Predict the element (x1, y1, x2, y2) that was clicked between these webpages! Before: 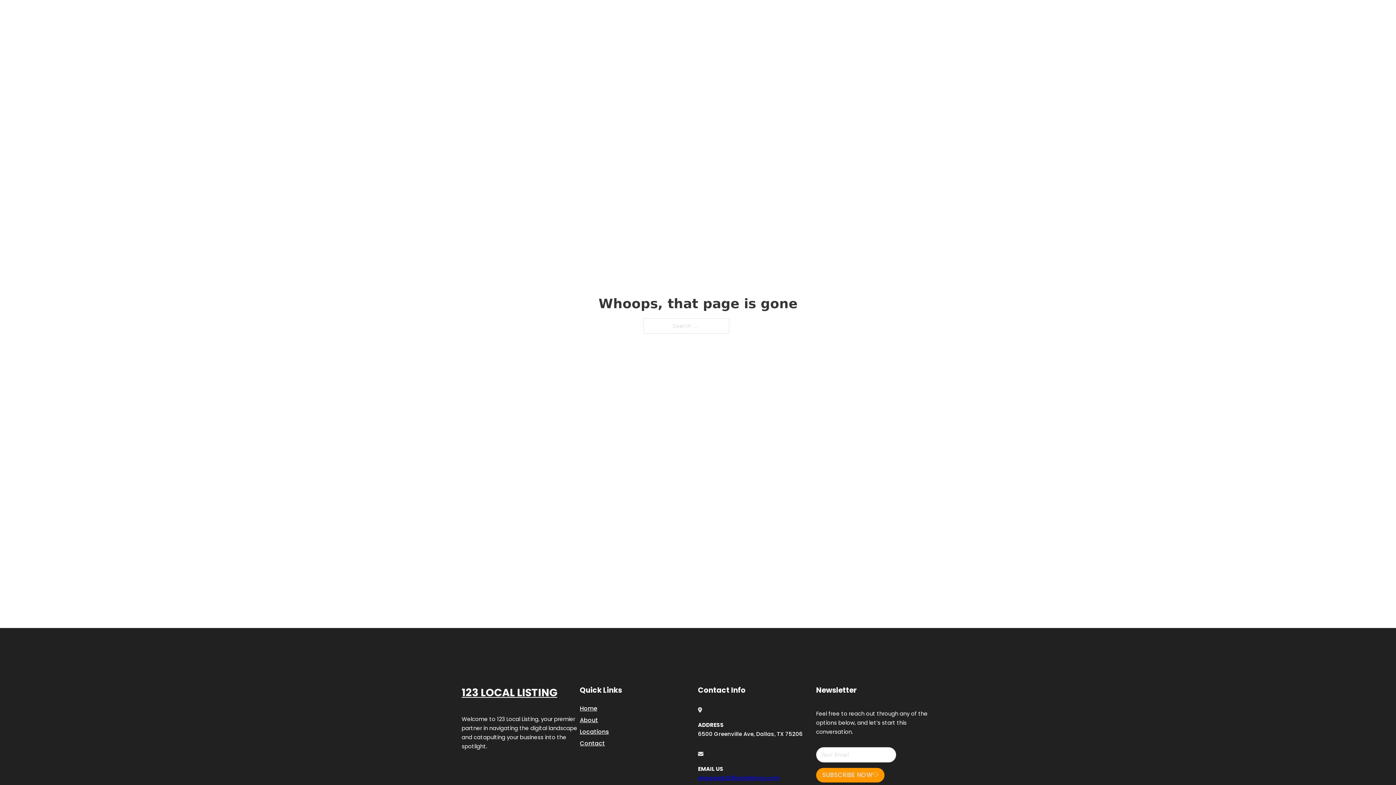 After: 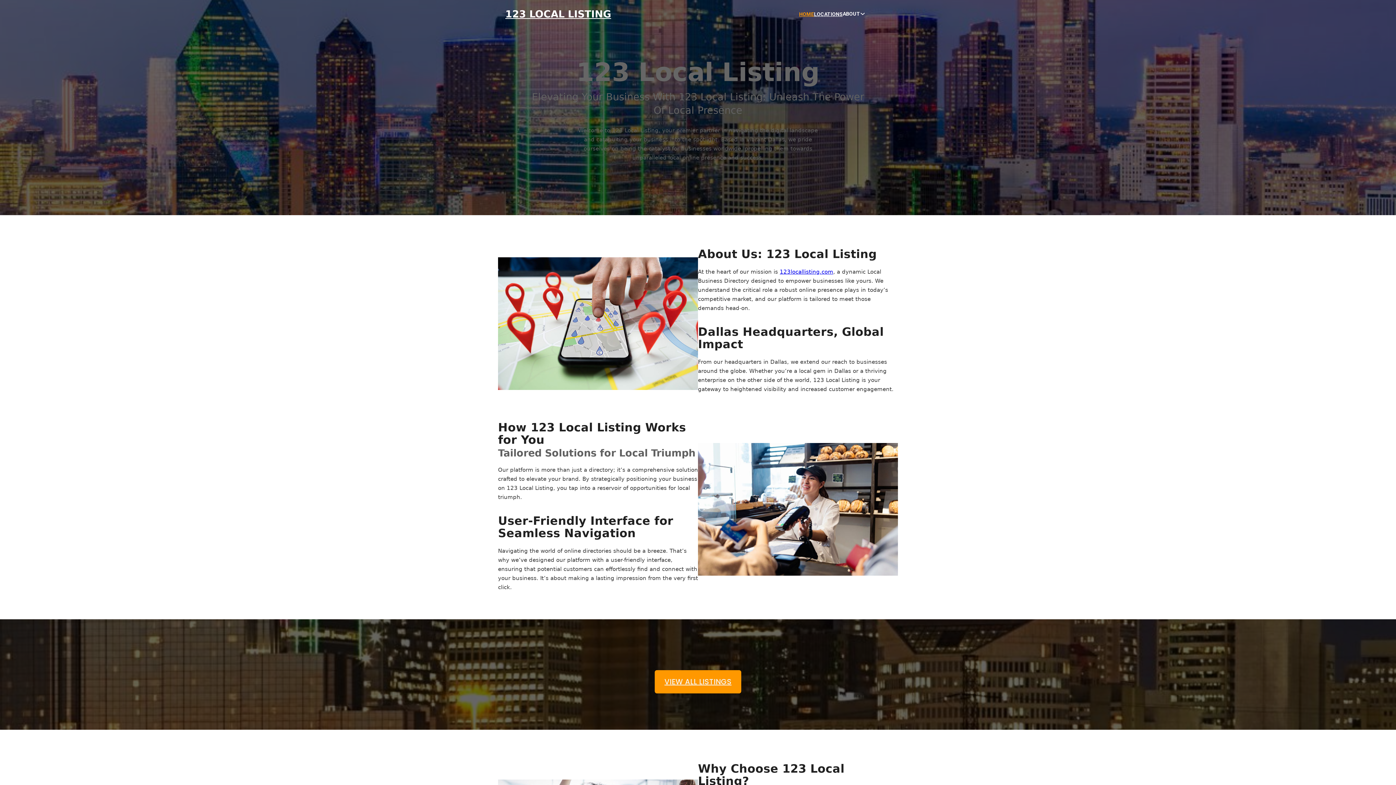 Action: label: Home bbox: (580, 703, 597, 713)